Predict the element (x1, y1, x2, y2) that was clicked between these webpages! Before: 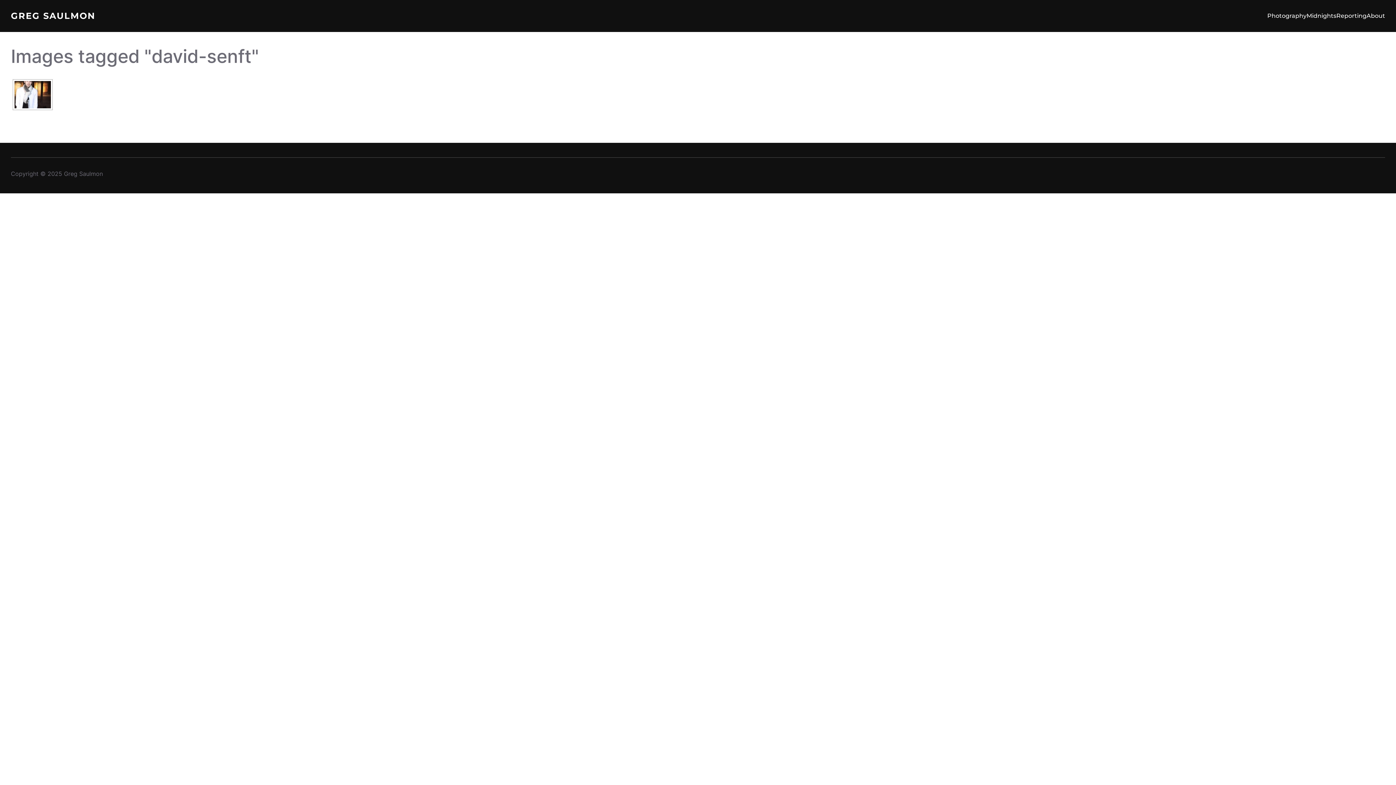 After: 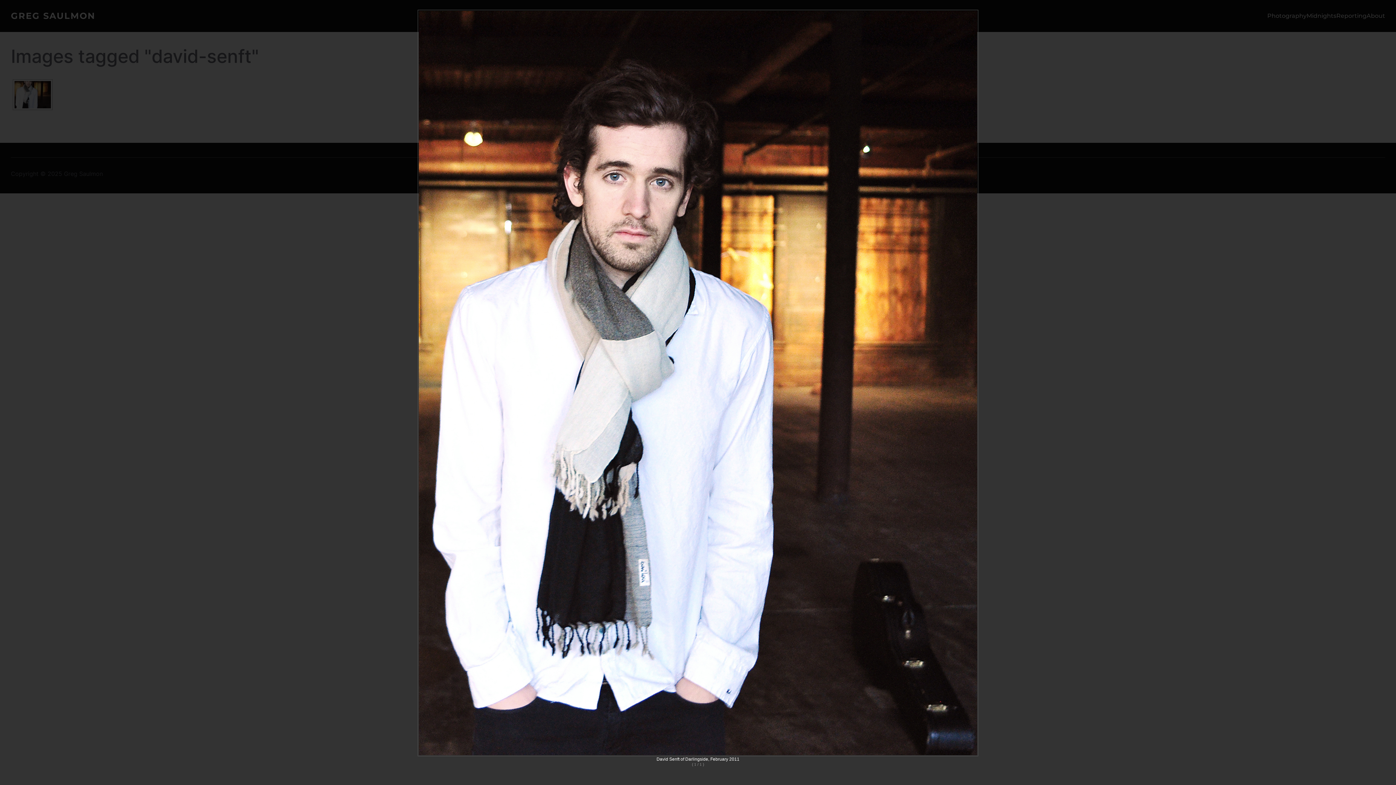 Action: bbox: (14, 81, 50, 108)